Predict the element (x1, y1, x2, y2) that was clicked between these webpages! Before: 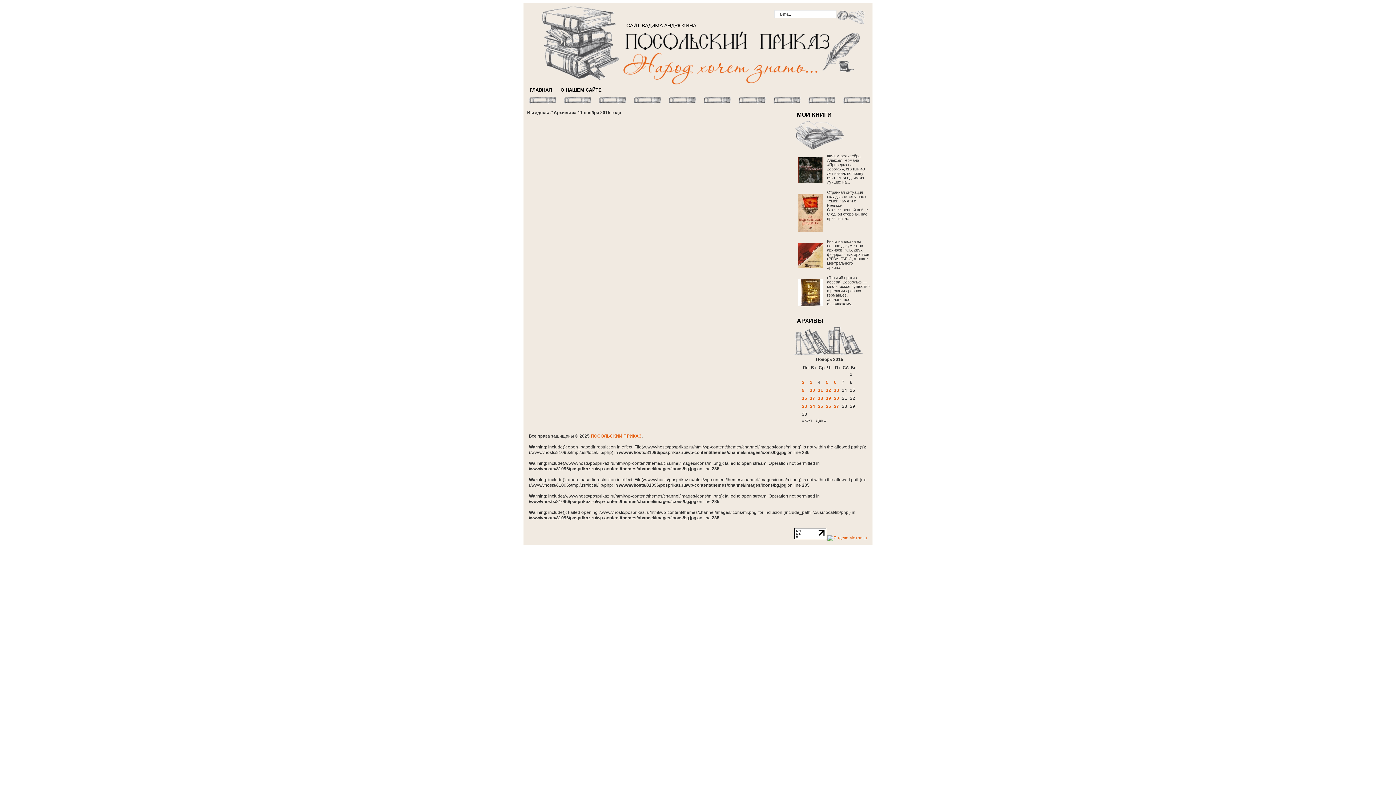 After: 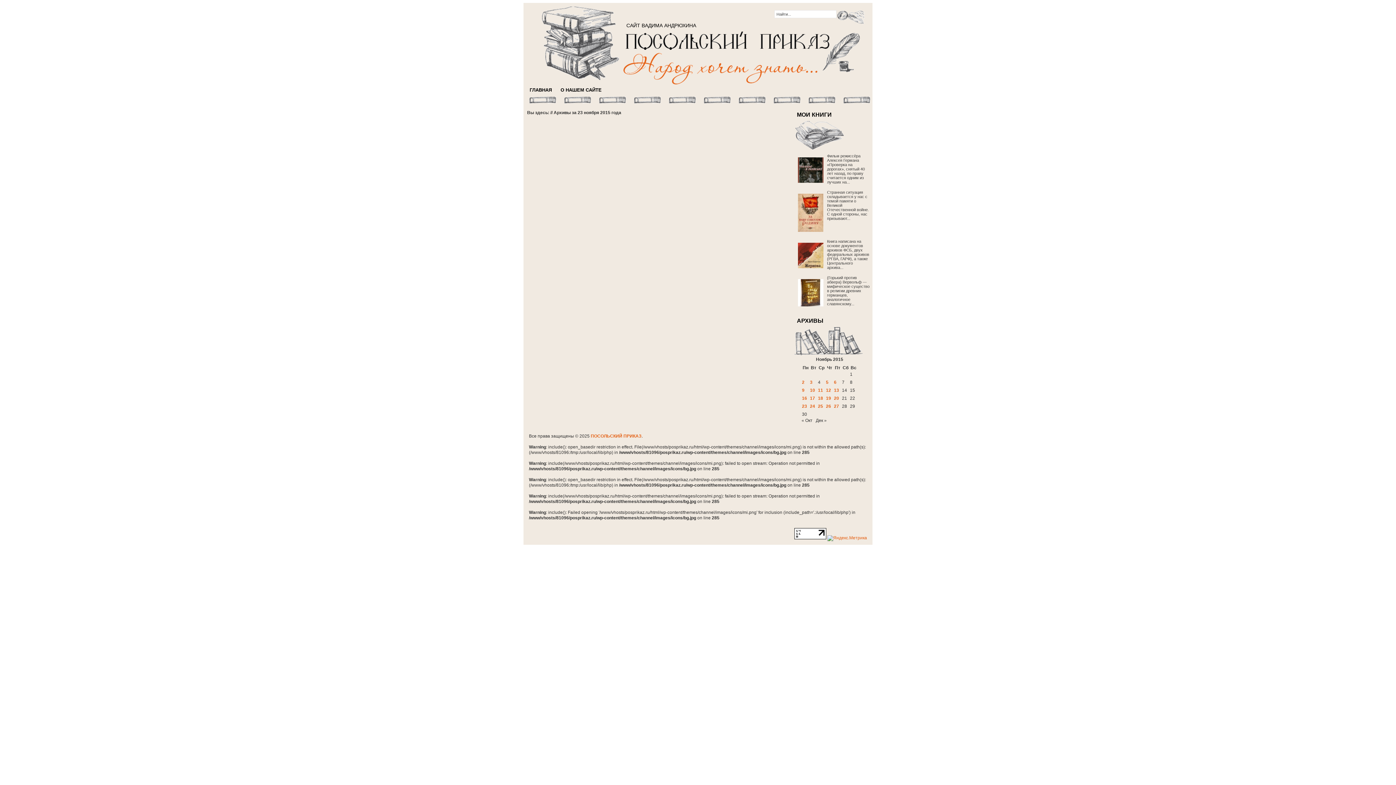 Action: label: Записи, опубликованные 23.11.2015 bbox: (802, 404, 807, 409)